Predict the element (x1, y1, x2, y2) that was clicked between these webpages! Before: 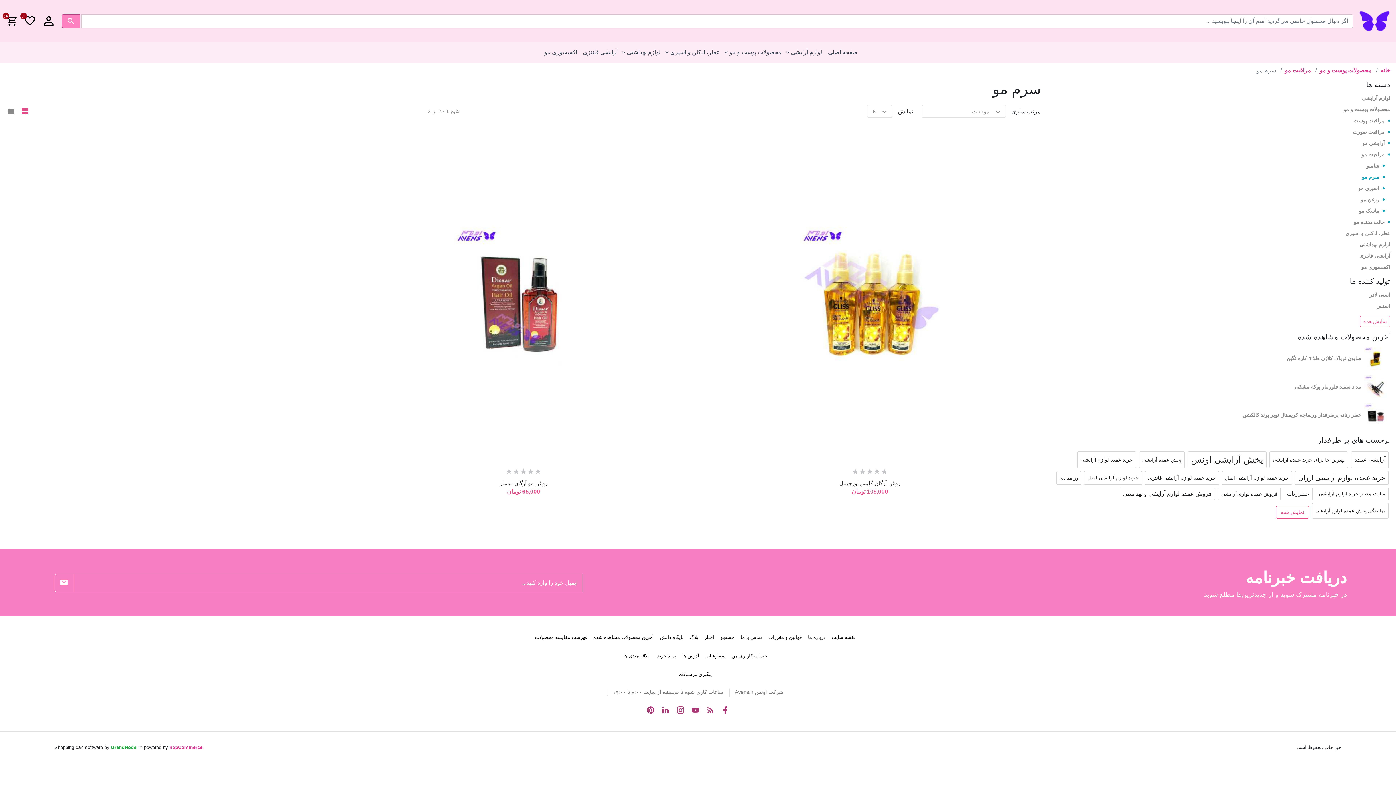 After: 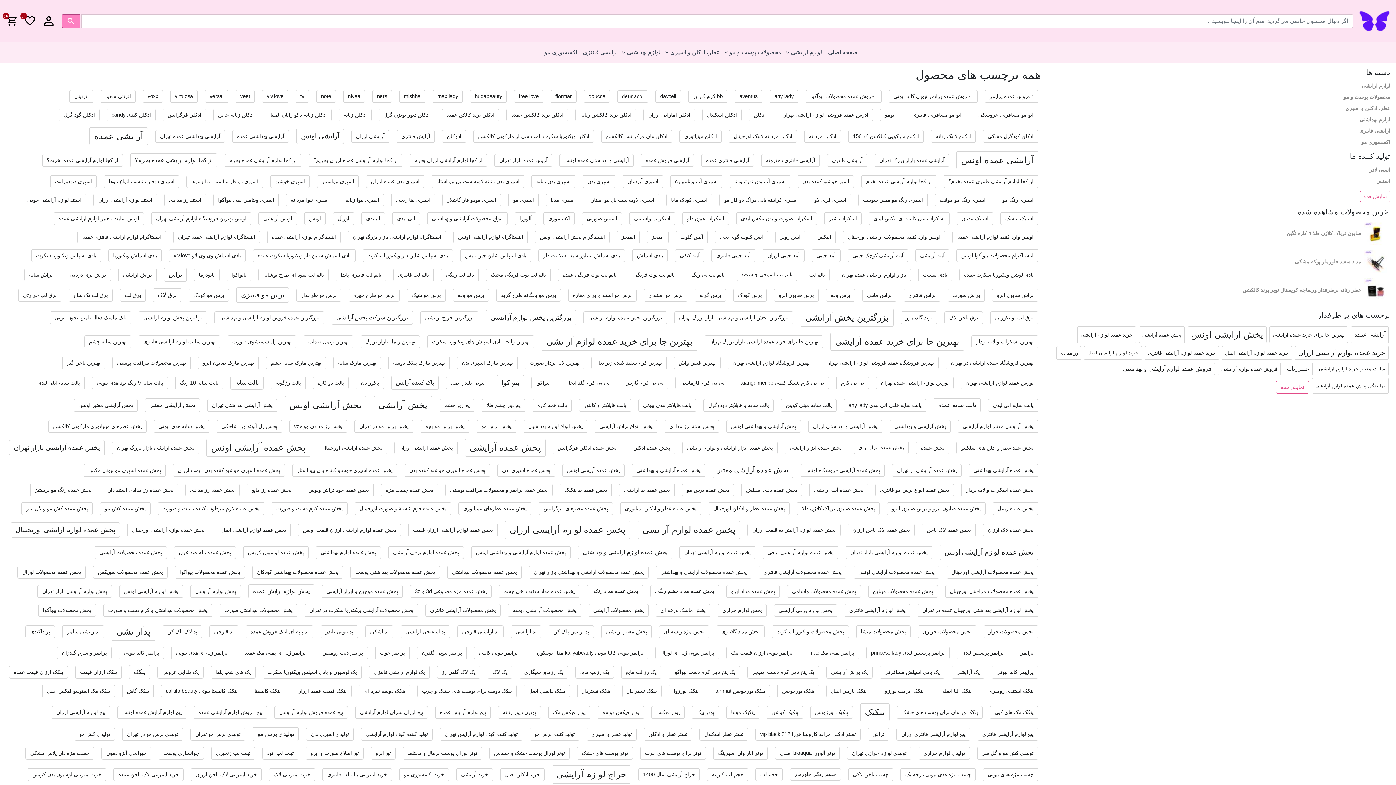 Action: bbox: (1276, 506, 1309, 518) label: نمایش همه